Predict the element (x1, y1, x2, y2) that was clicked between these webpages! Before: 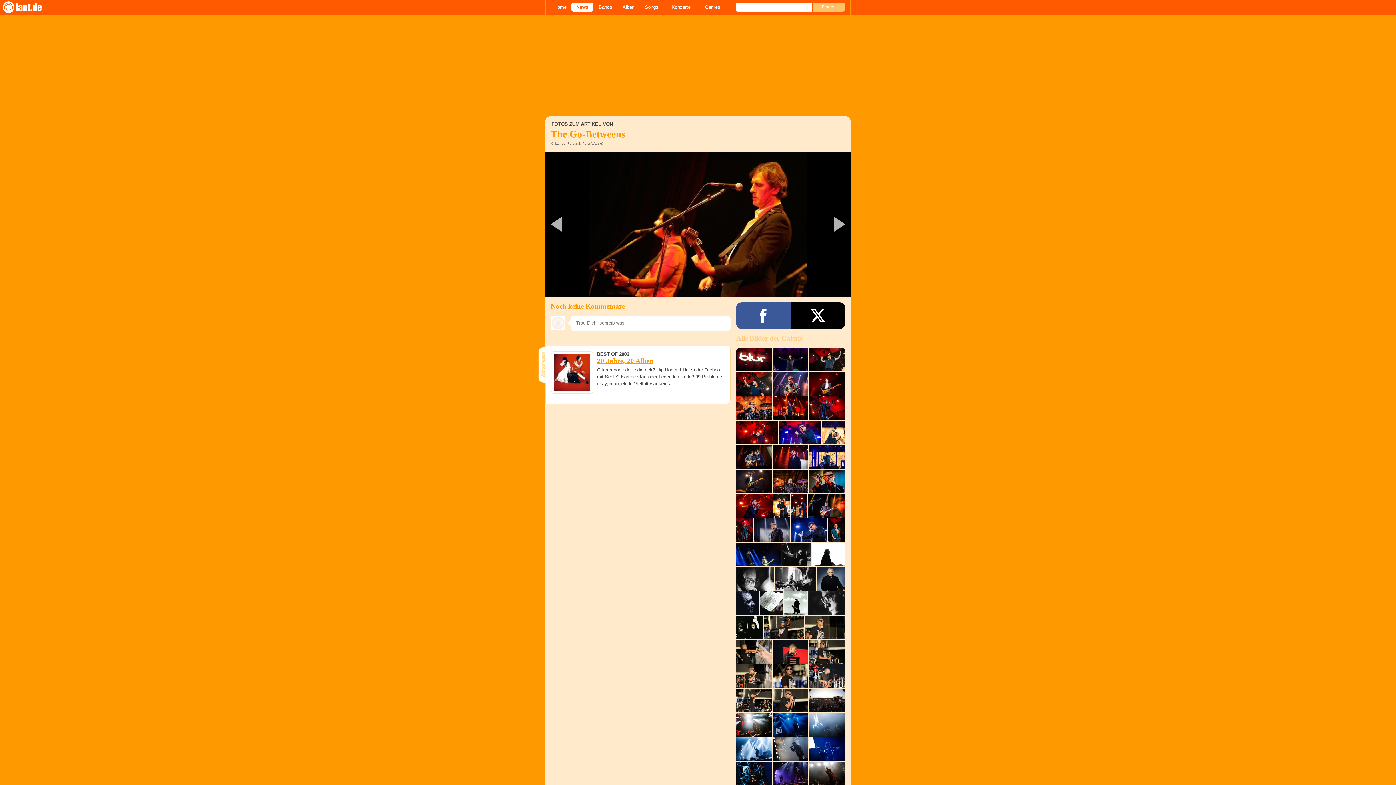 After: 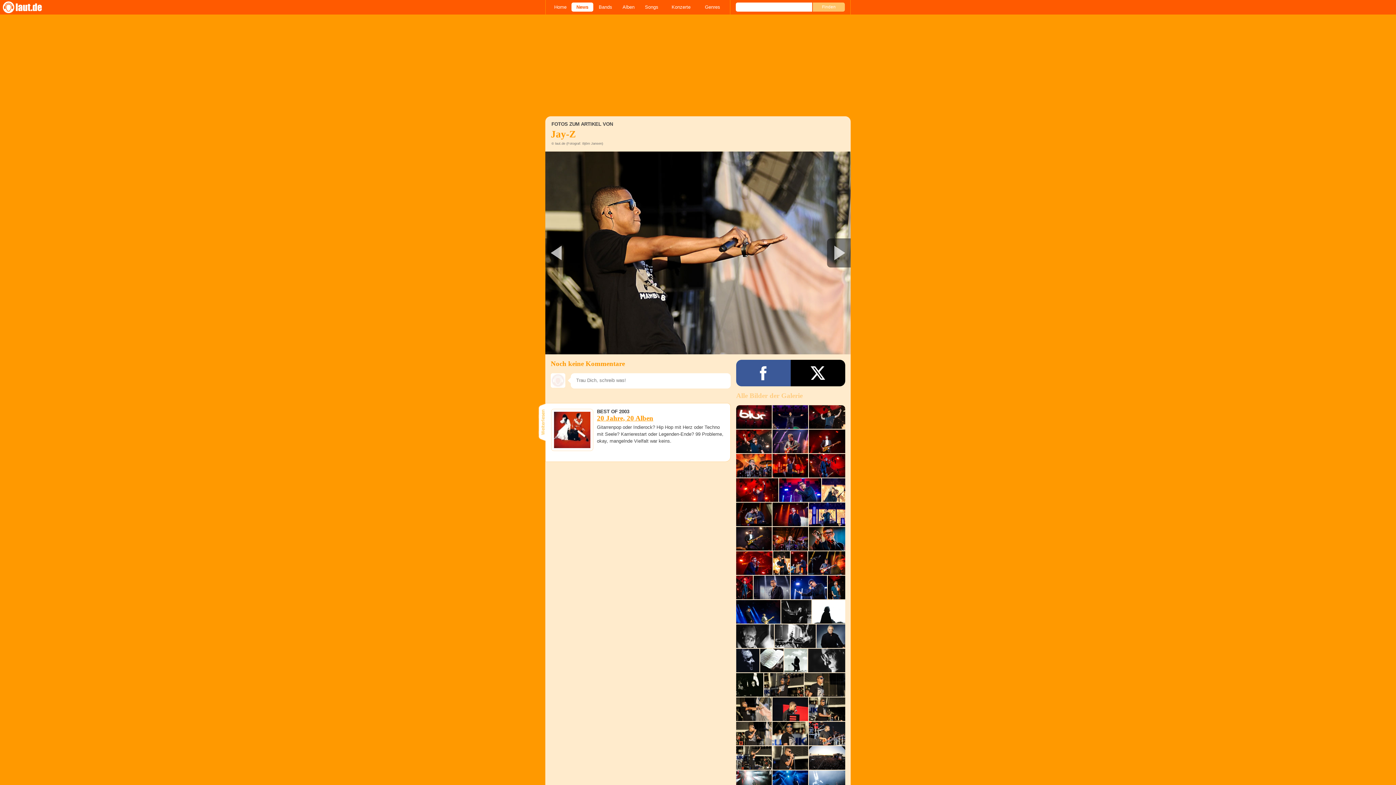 Action: bbox: (736, 640, 772, 664)